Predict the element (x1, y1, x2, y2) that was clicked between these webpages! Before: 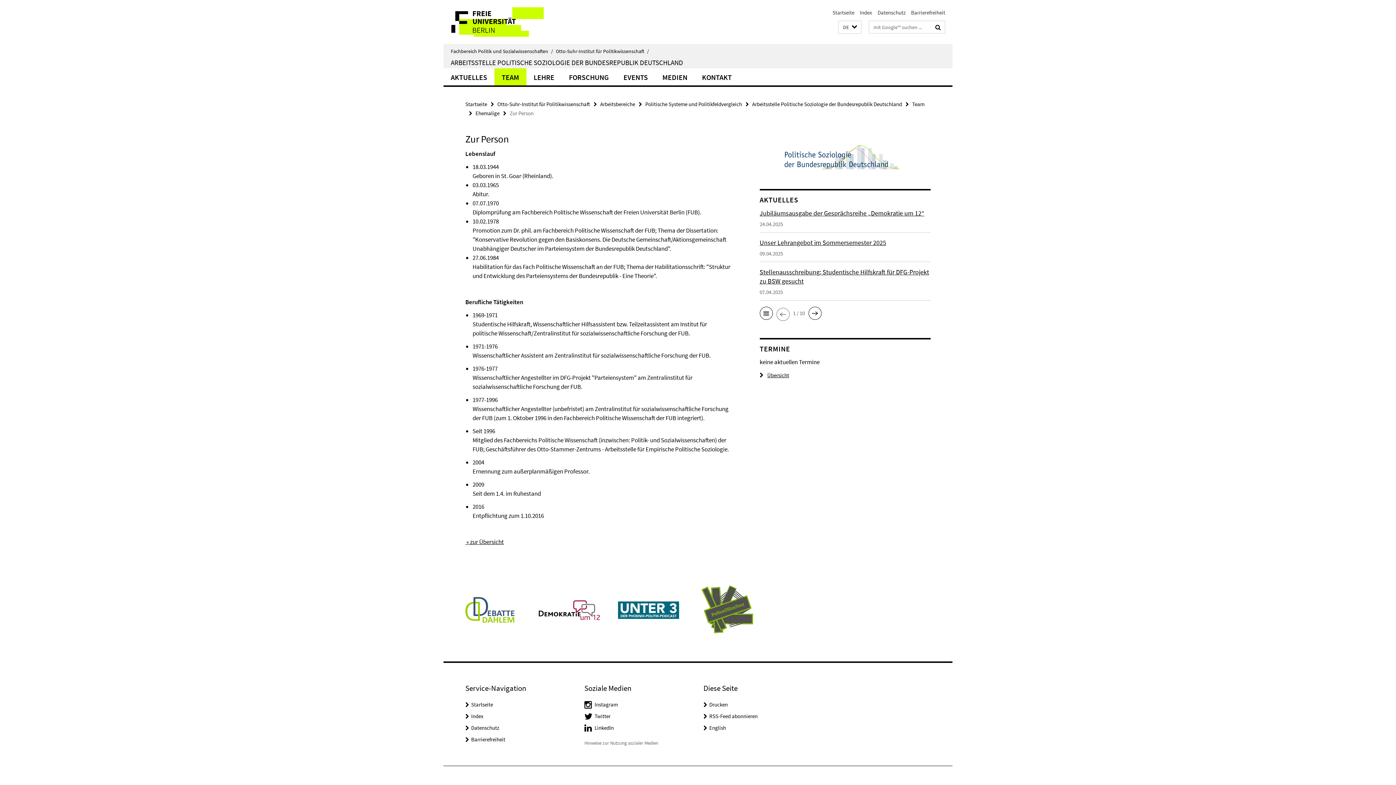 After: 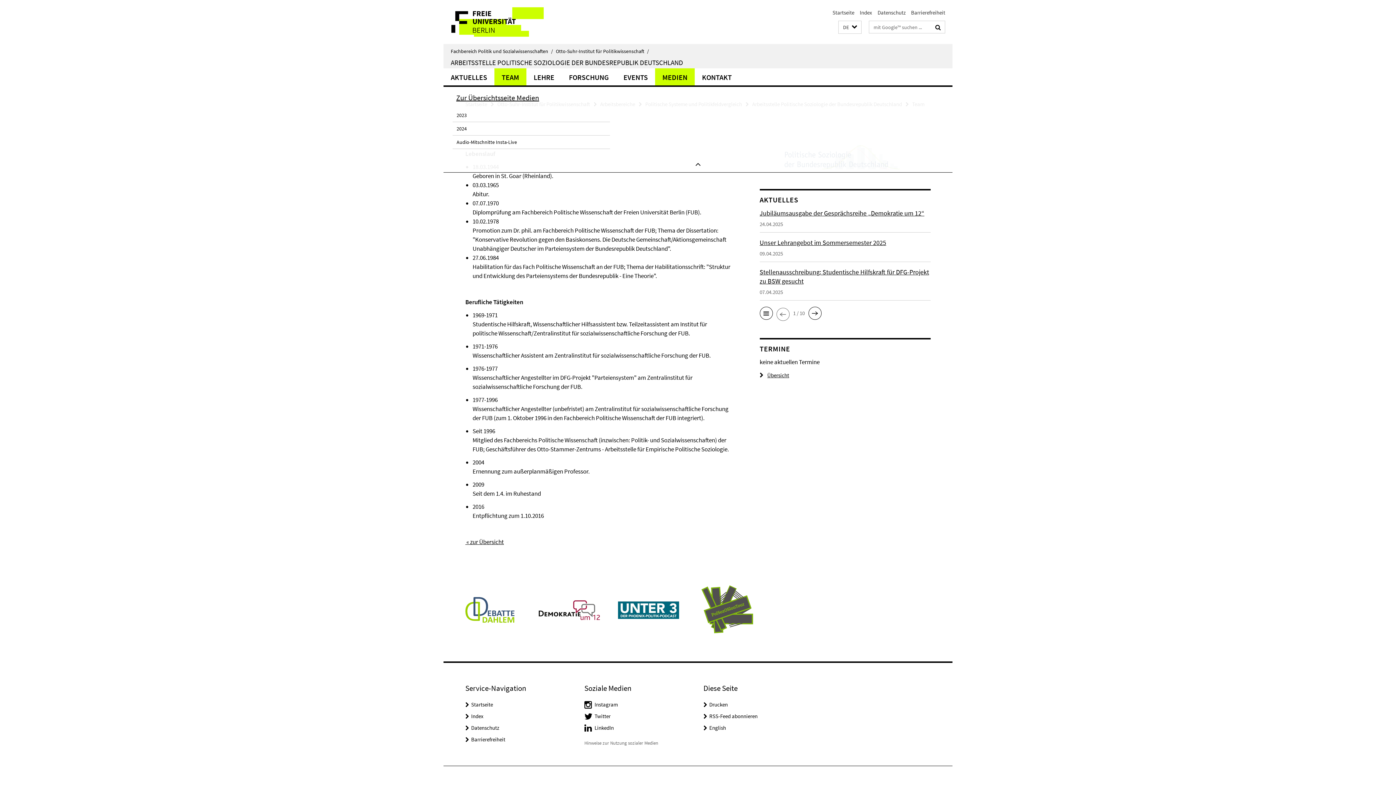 Action: bbox: (655, 68, 694, 85) label: MEDIEN